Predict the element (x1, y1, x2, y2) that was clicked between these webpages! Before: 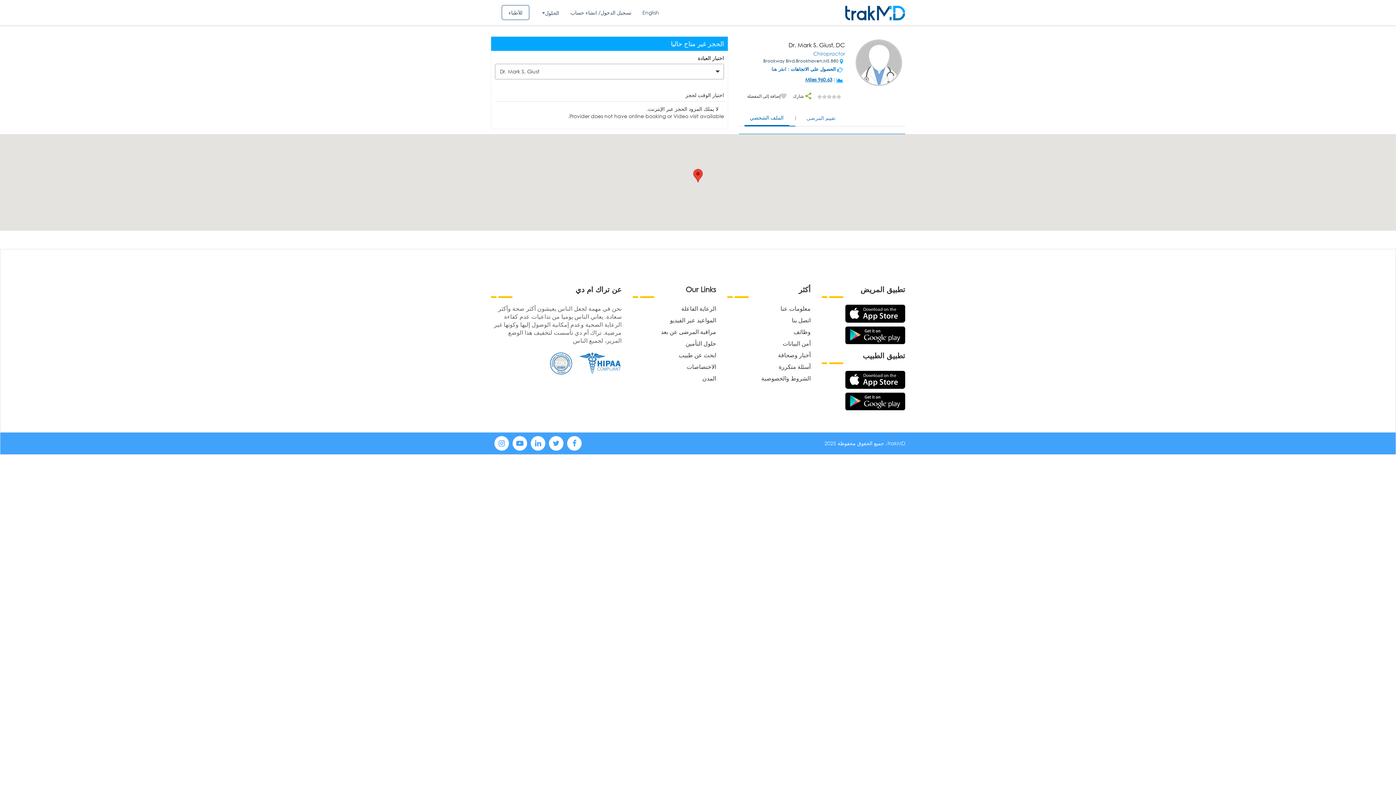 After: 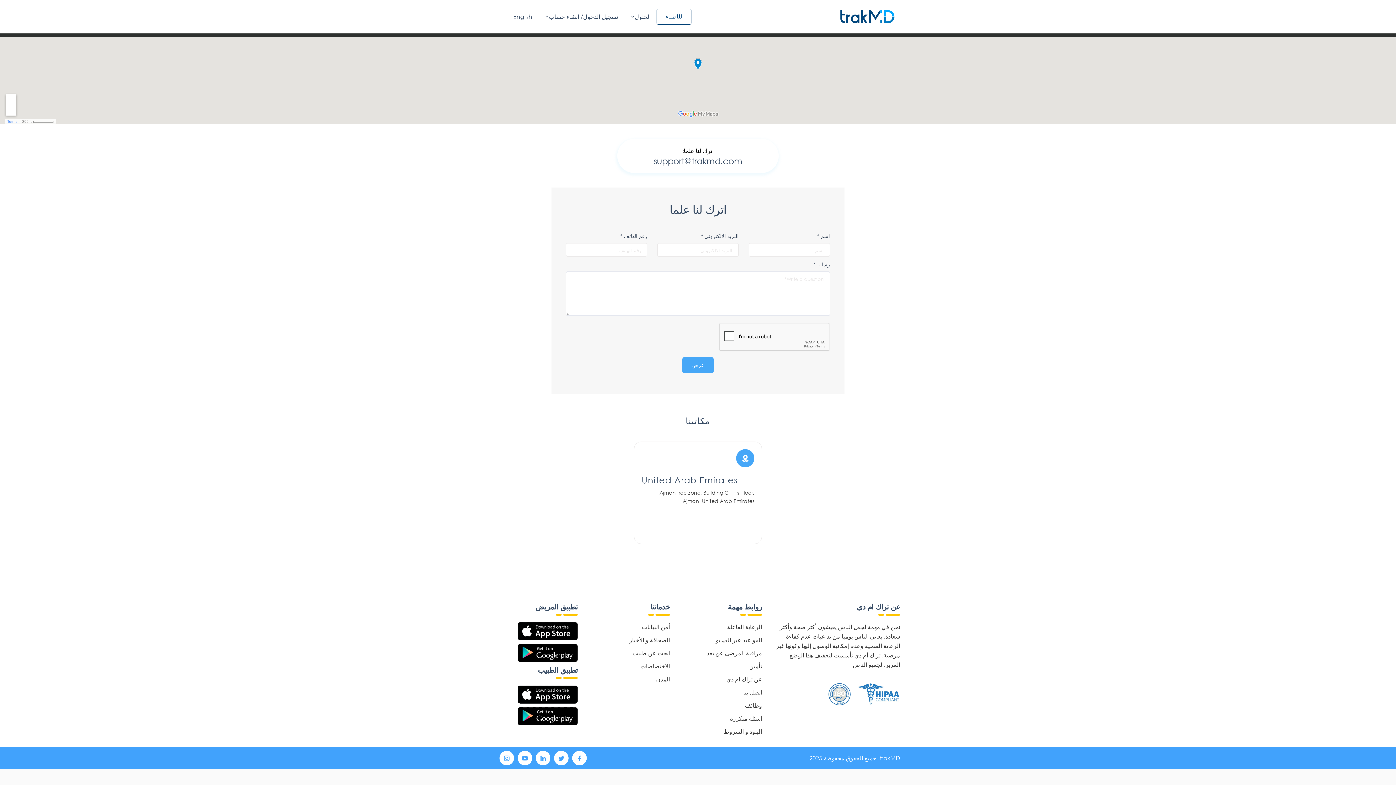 Action: bbox: (791, 316, 810, 324) label: اتصل بنا